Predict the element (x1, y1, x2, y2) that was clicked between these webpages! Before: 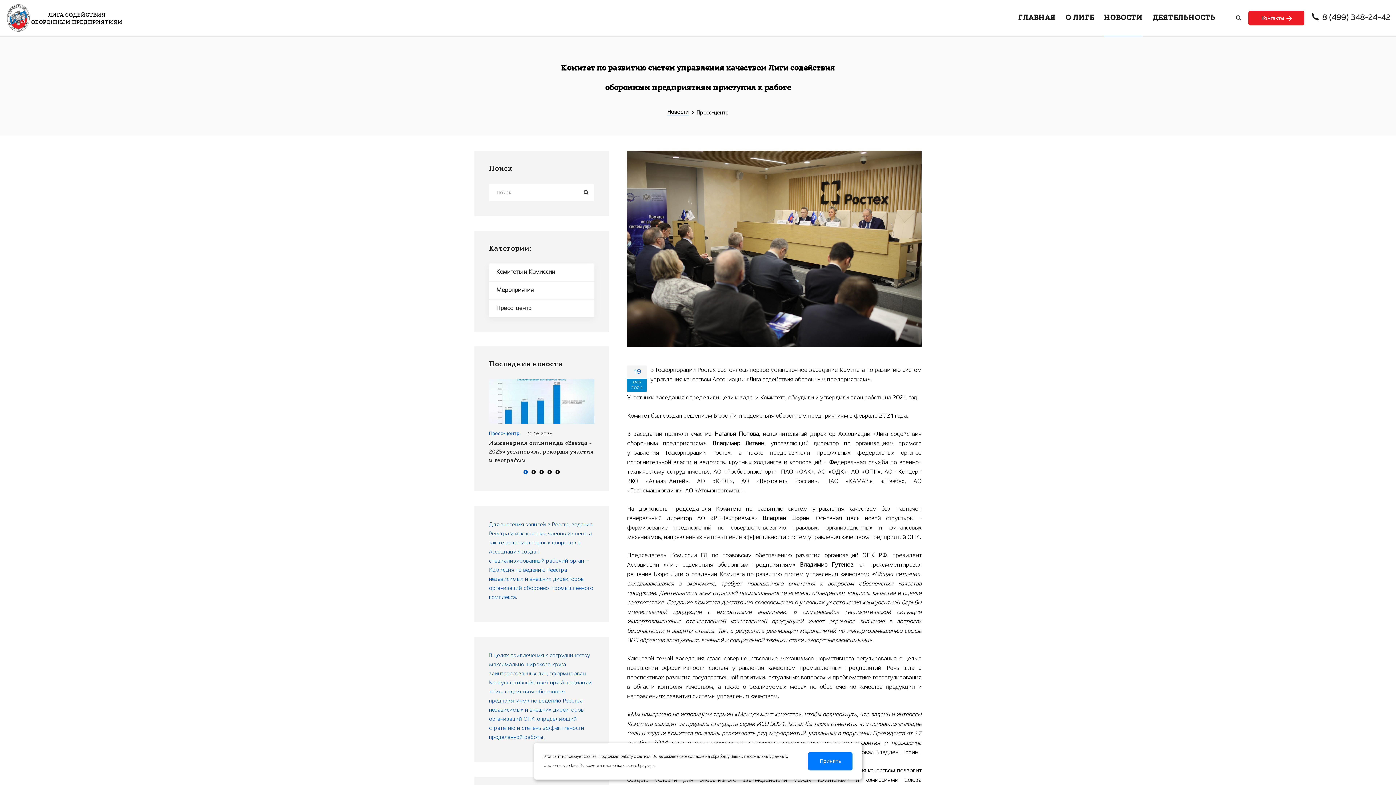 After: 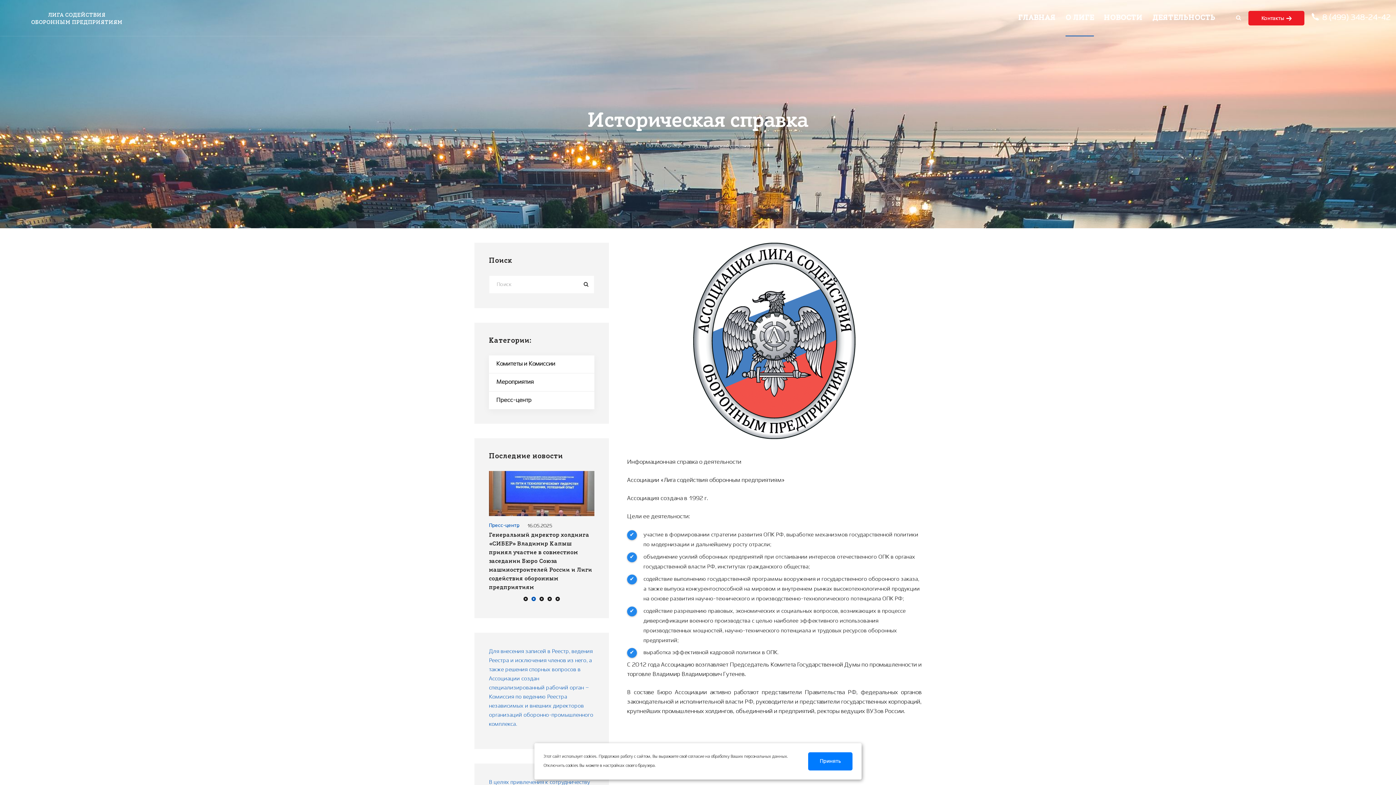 Action: bbox: (1065, 0, 1094, 36) label: О ЛИГЕ